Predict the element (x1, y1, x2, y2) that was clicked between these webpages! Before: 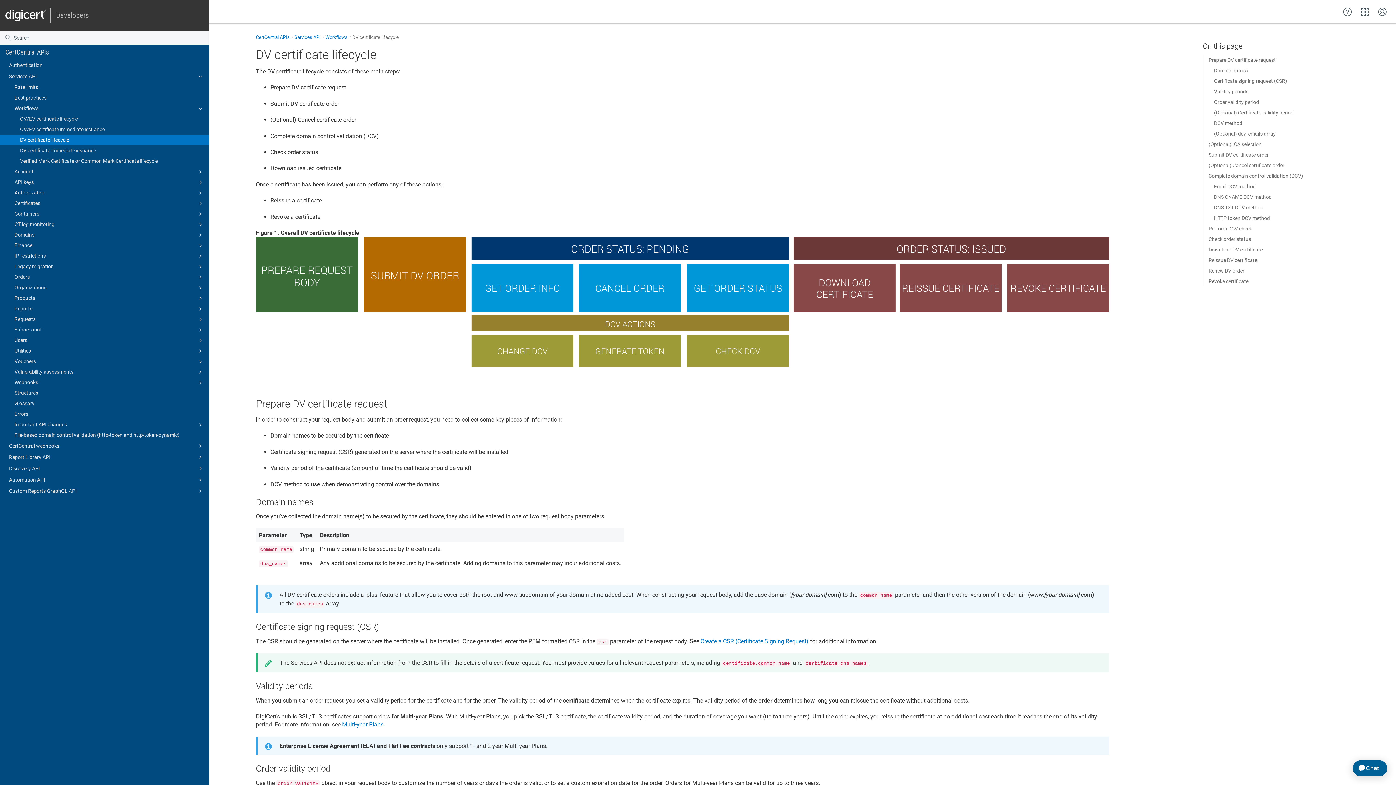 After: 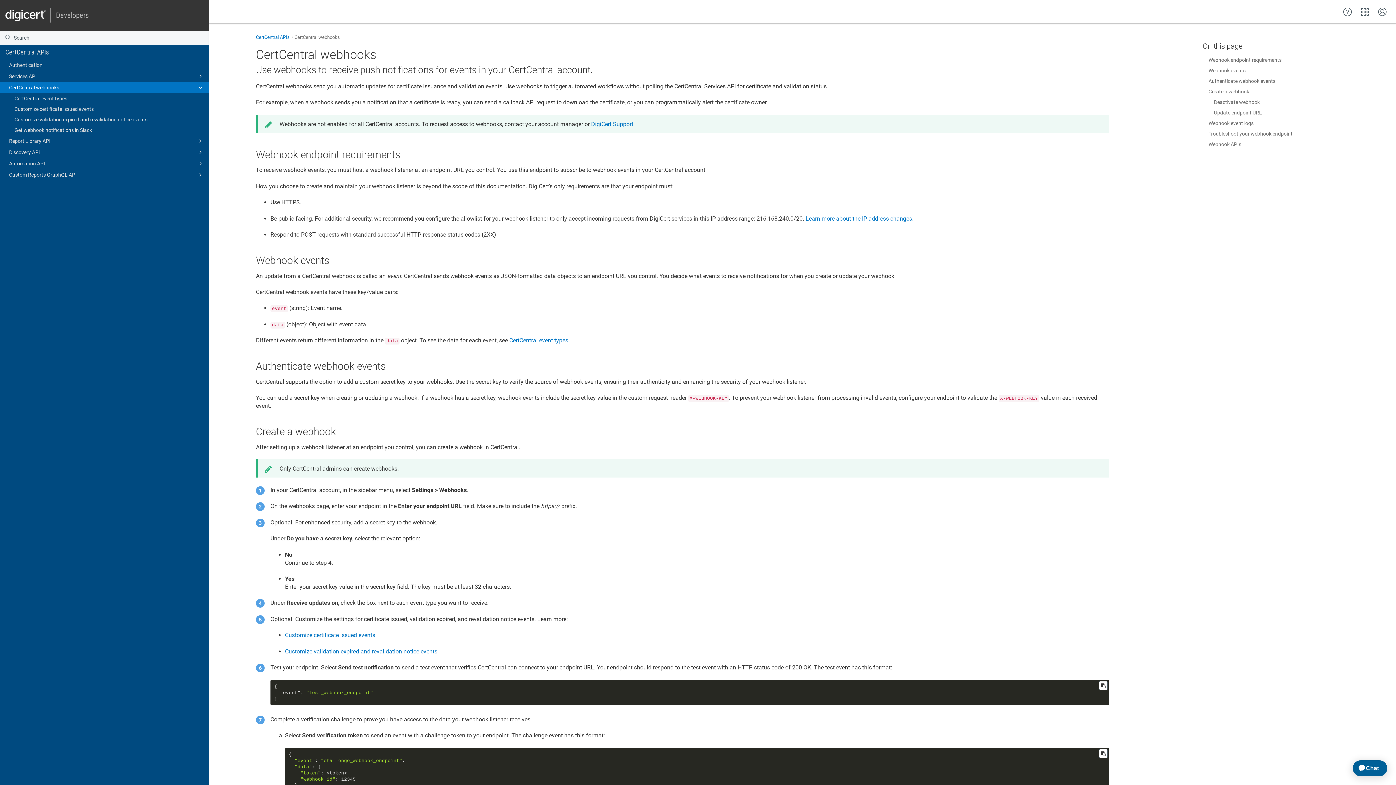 Action: bbox: (0, 440, 209, 451) label: CertCentral webhooks